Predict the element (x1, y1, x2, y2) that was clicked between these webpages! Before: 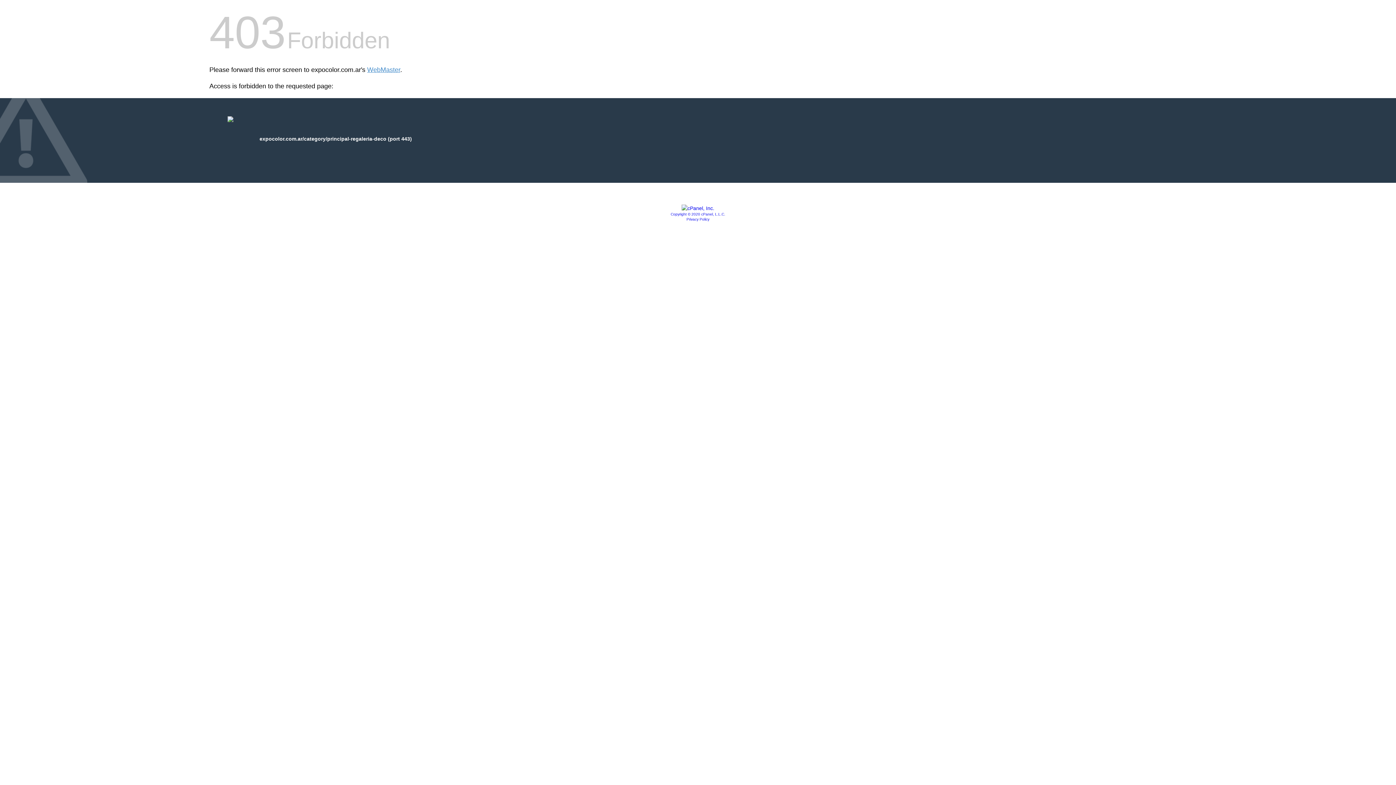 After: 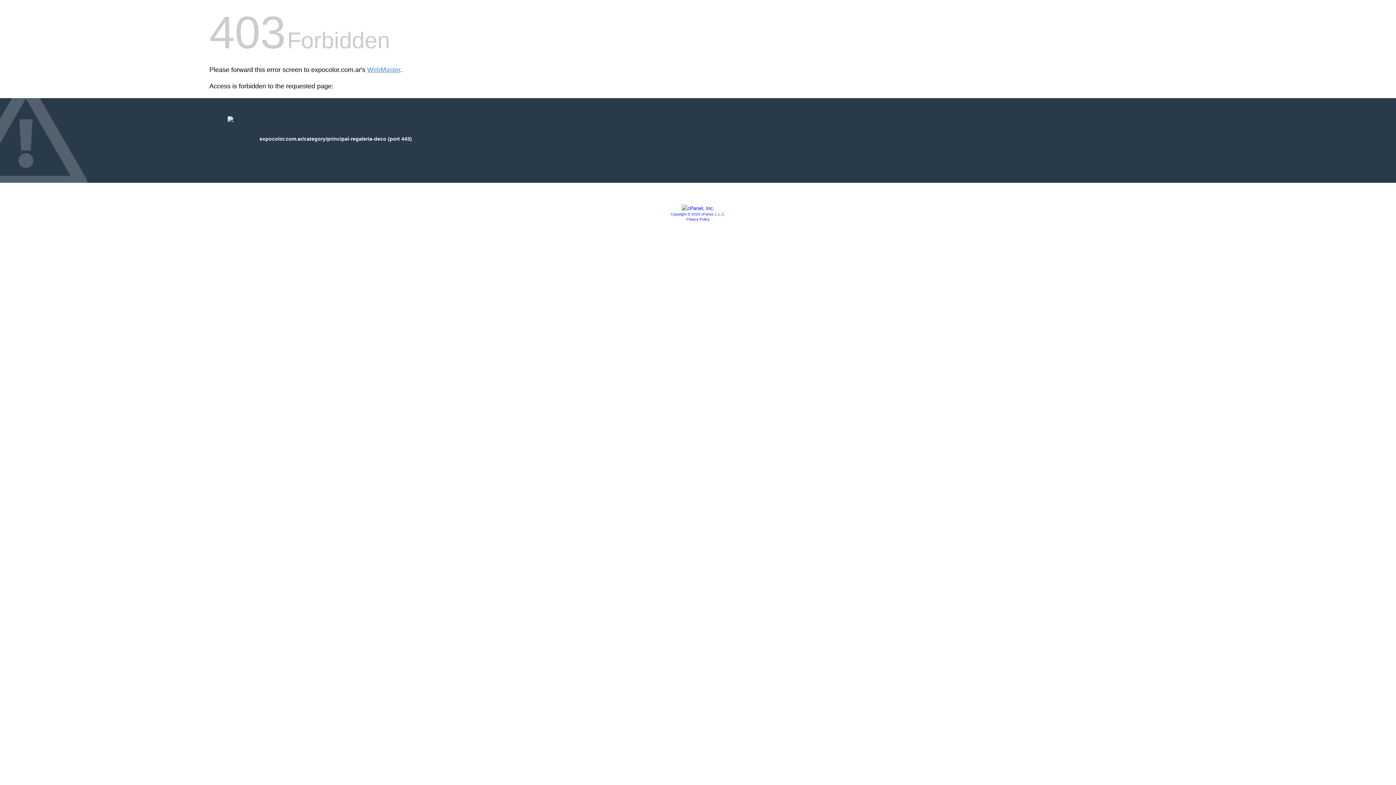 Action: bbox: (681, 205, 714, 211)